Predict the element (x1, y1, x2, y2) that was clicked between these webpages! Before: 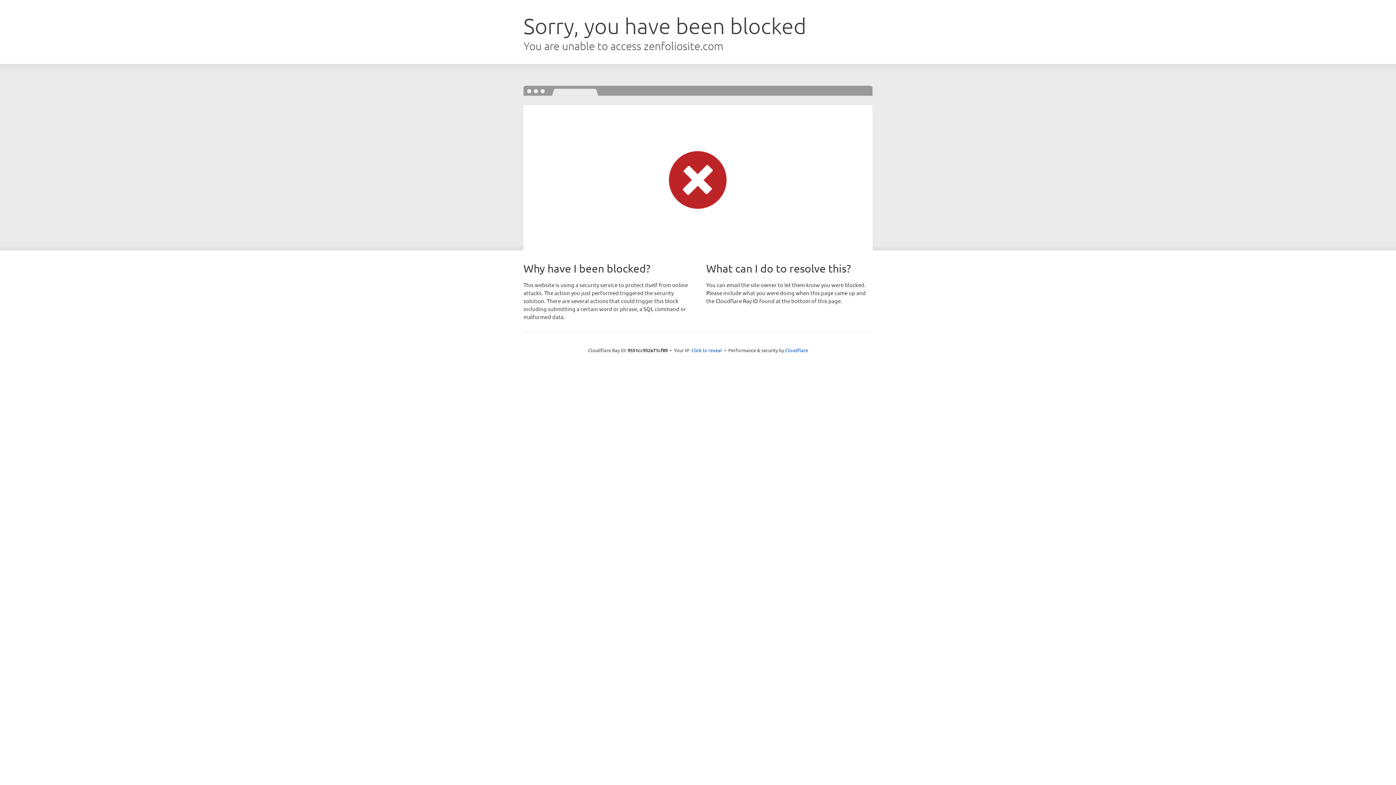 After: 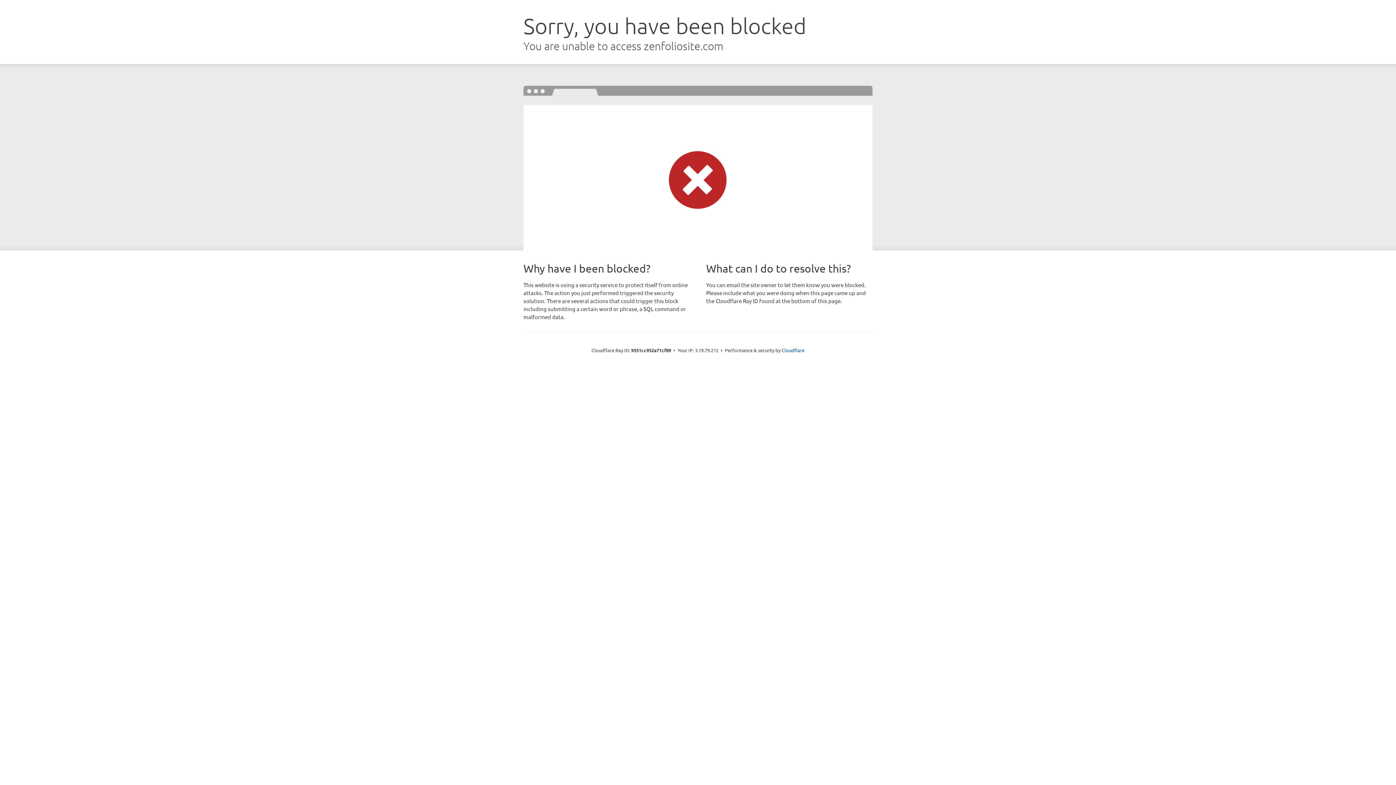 Action: label: Click to reveal bbox: (691, 346, 722, 353)